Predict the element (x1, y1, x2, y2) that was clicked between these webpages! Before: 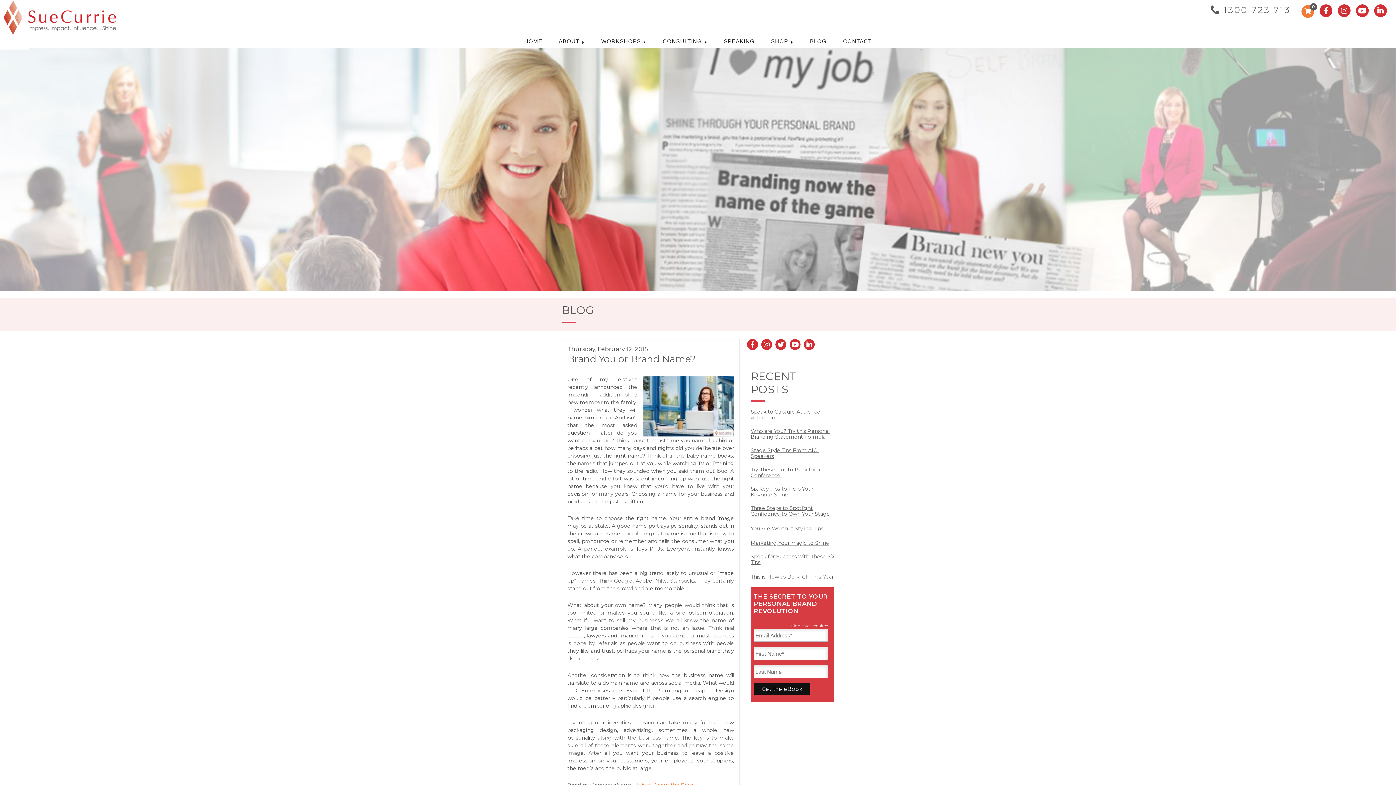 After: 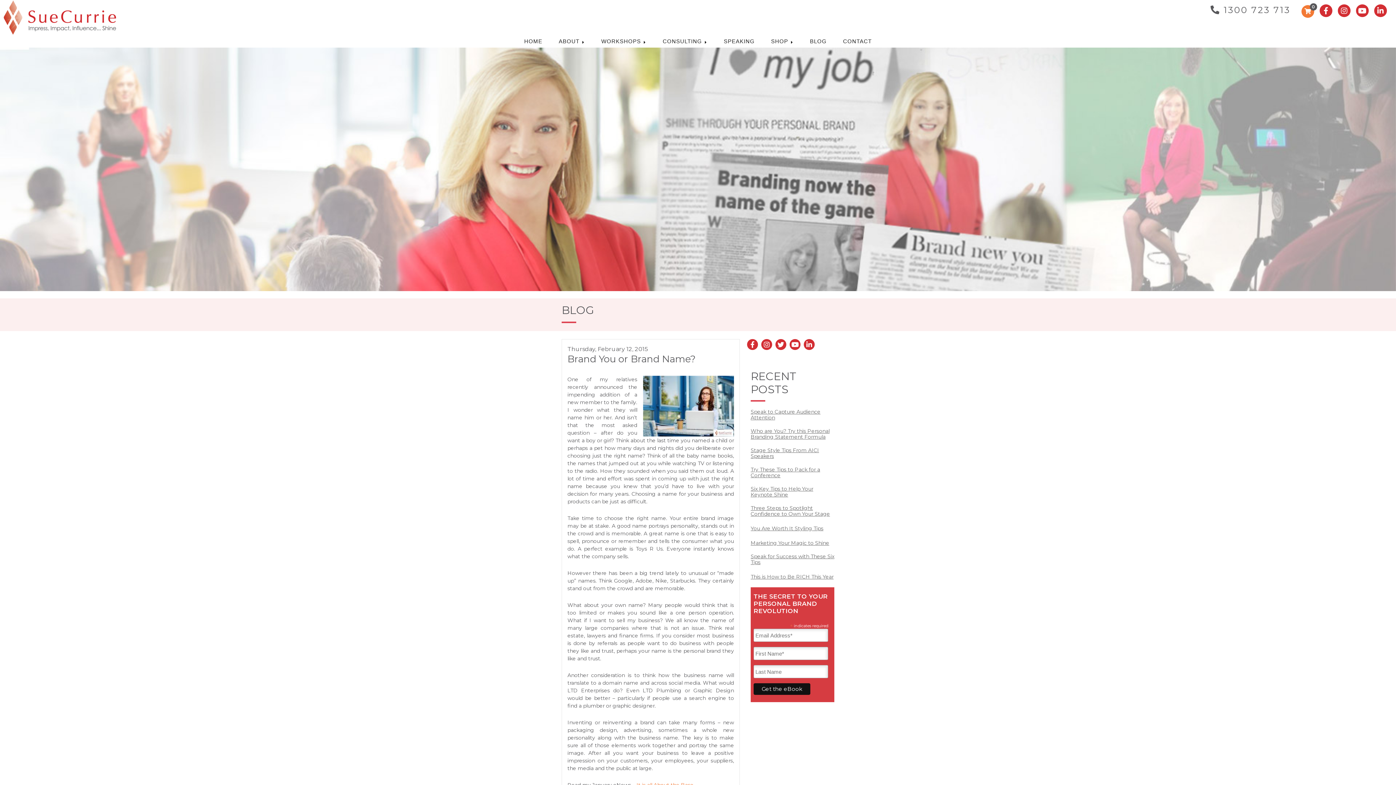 Action: label: facebook bbox: (747, 339, 758, 350)